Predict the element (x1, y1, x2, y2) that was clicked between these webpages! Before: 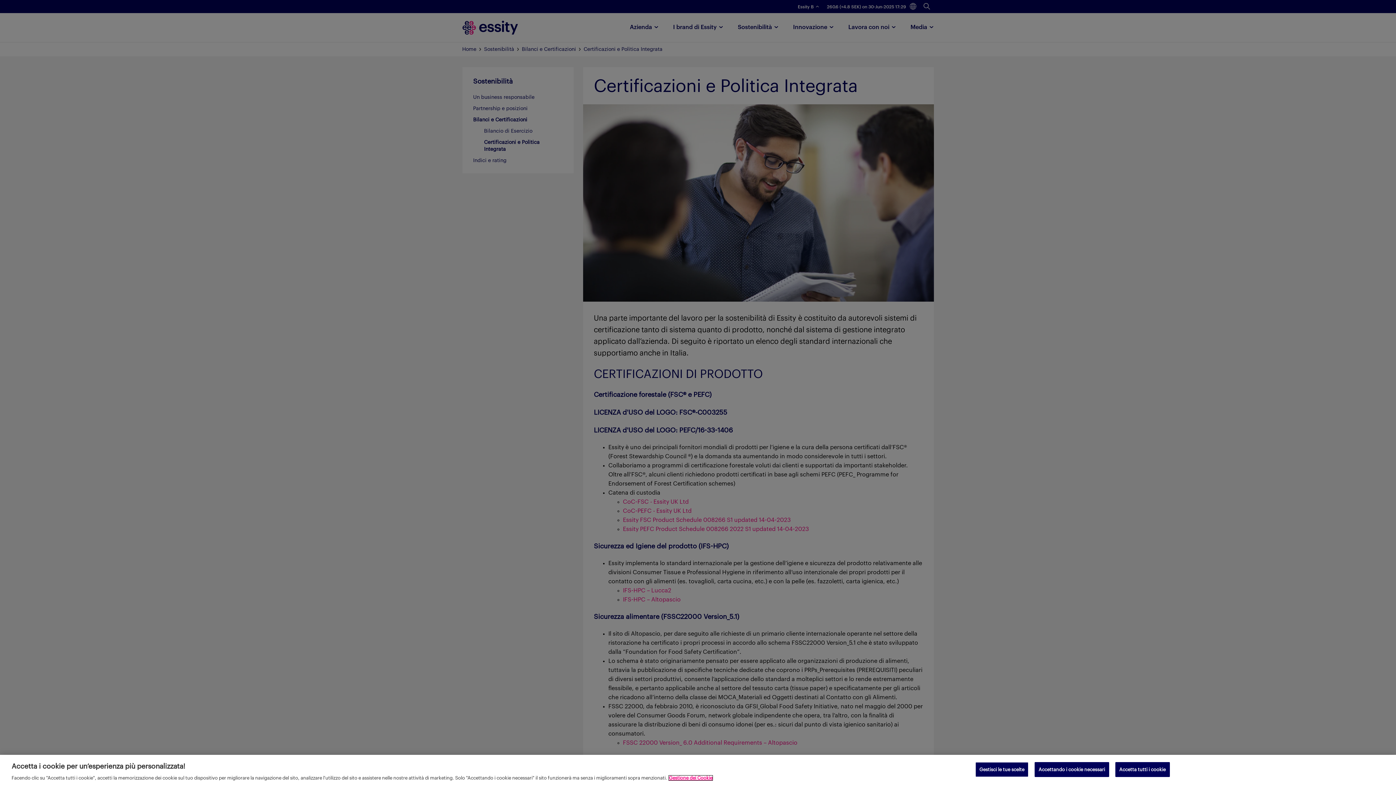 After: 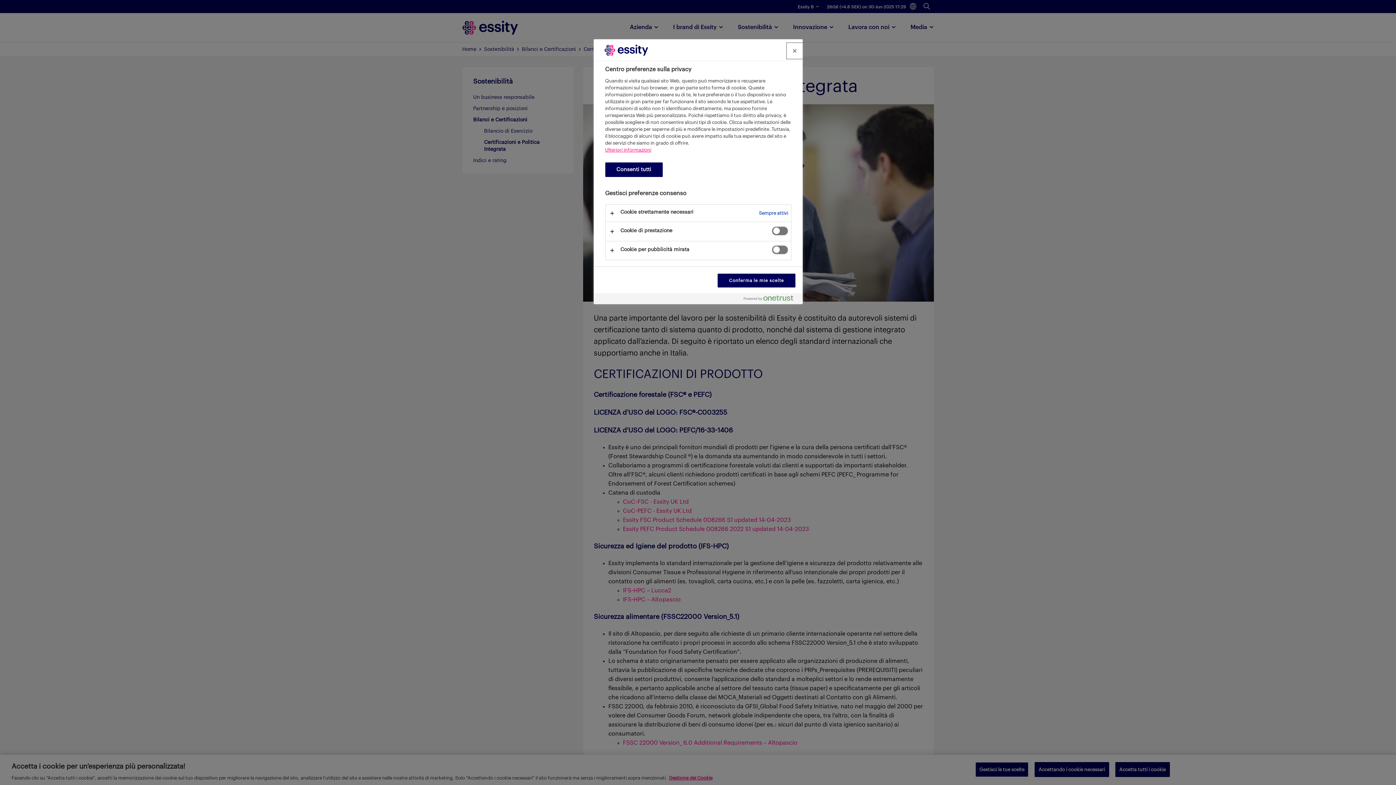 Action: bbox: (975, 762, 1028, 777) label: Gestisci le tue scelte